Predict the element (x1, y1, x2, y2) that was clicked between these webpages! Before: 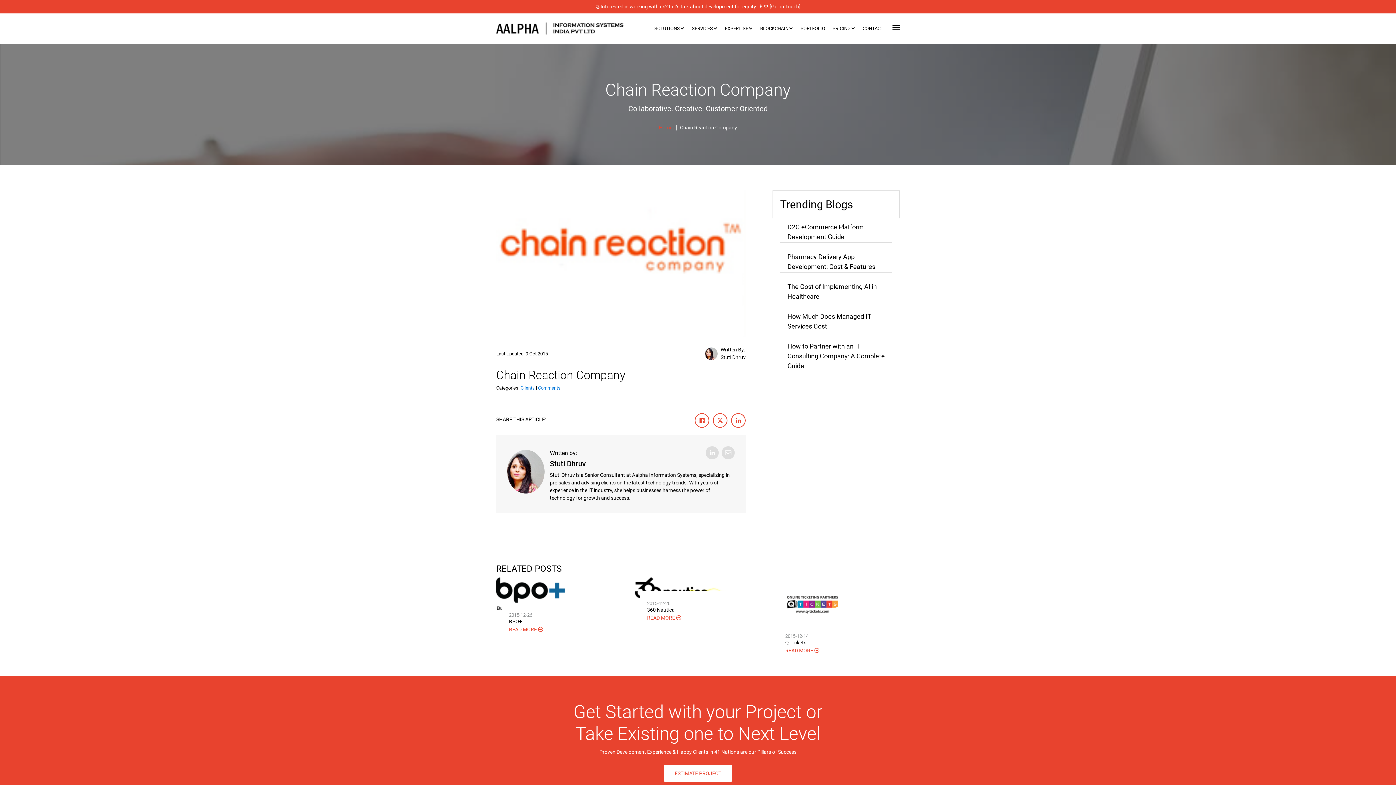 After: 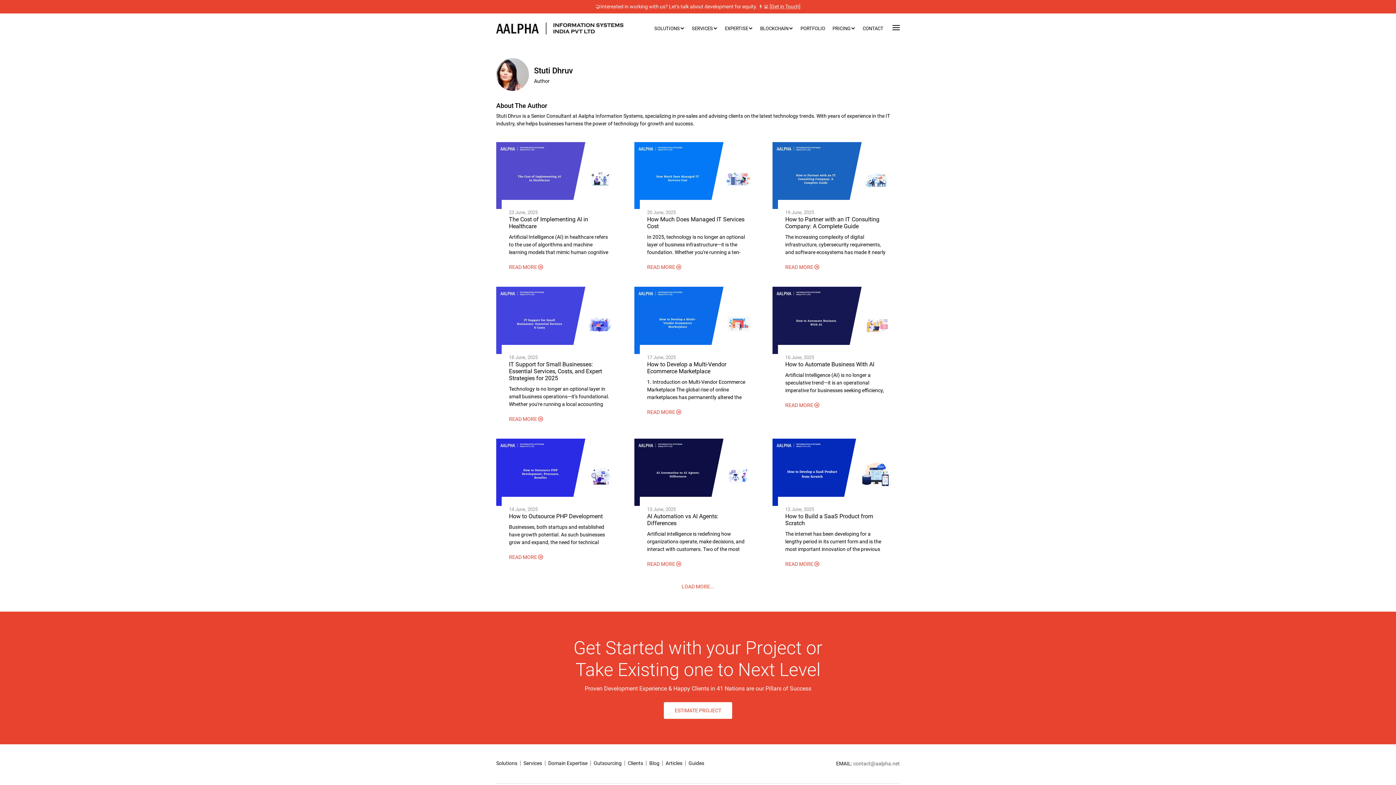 Action: bbox: (720, 353, 745, 361) label: Stuti Dhruv